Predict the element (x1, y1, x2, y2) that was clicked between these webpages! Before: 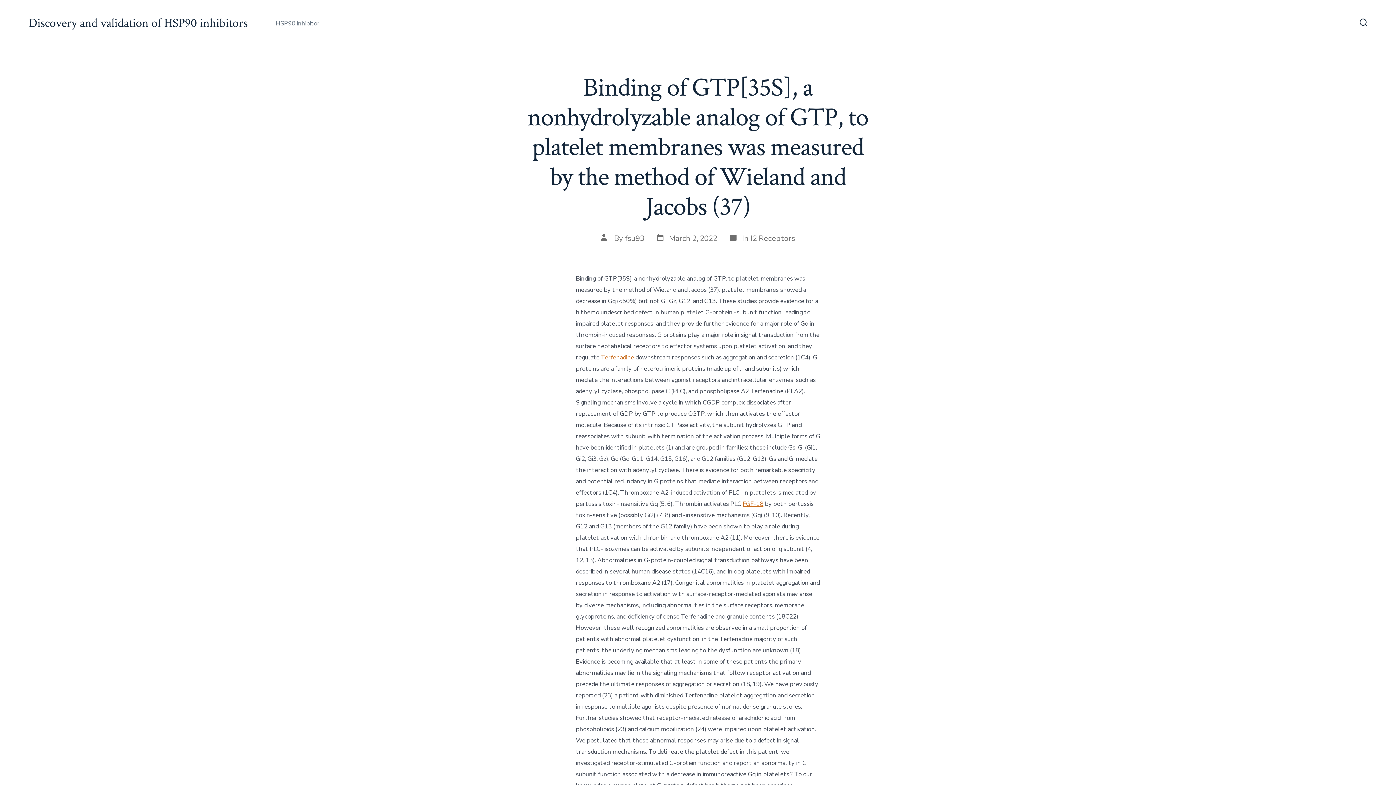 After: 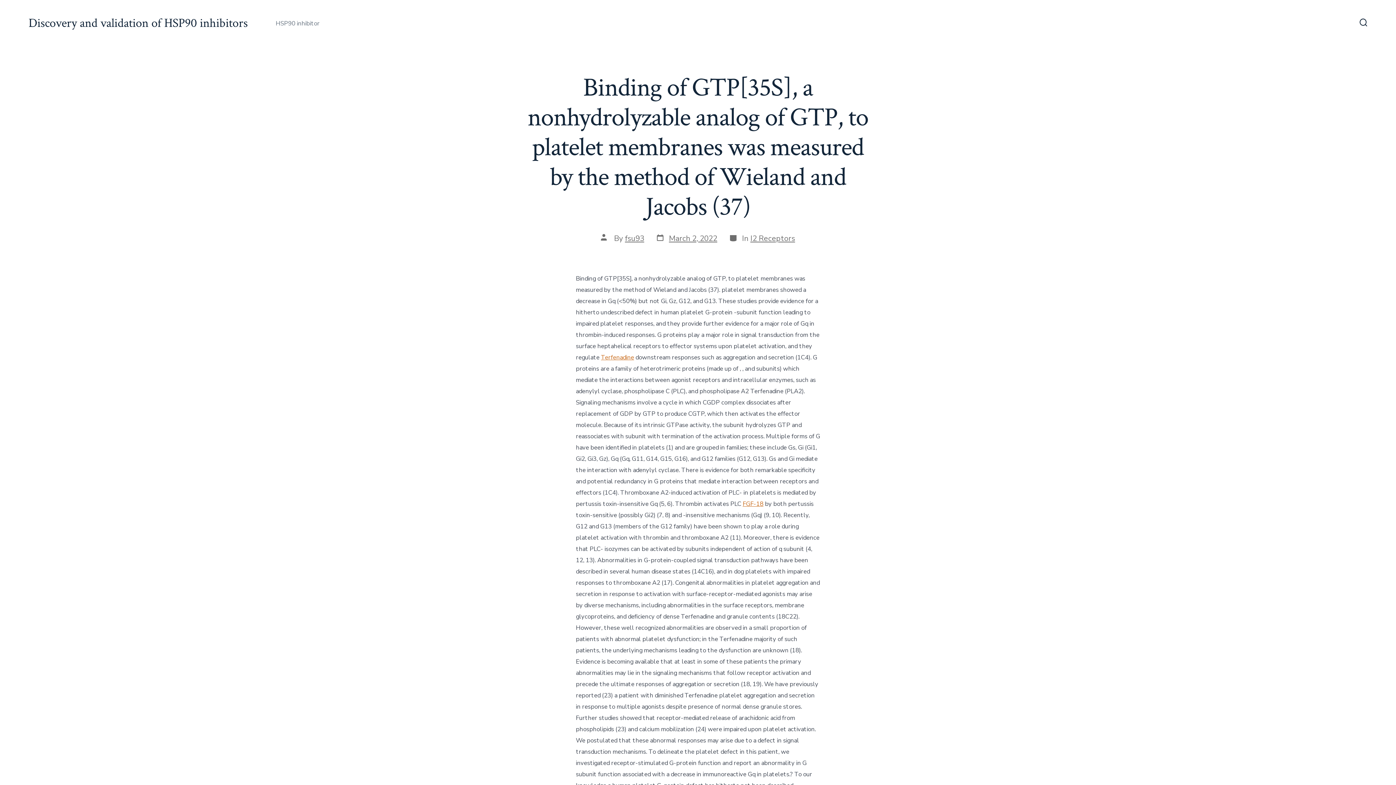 Action: bbox: (656, 233, 717, 243) label: Post date
March 2, 2022